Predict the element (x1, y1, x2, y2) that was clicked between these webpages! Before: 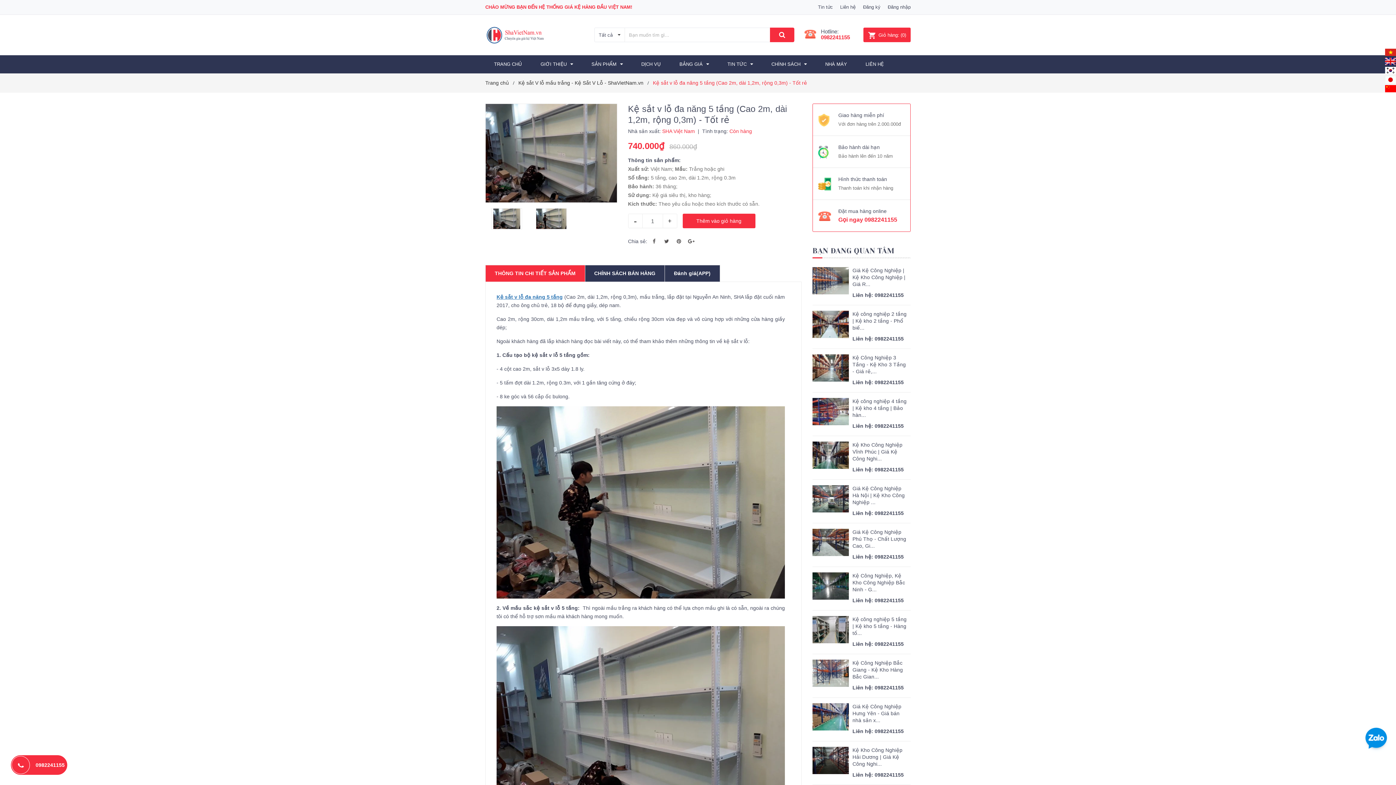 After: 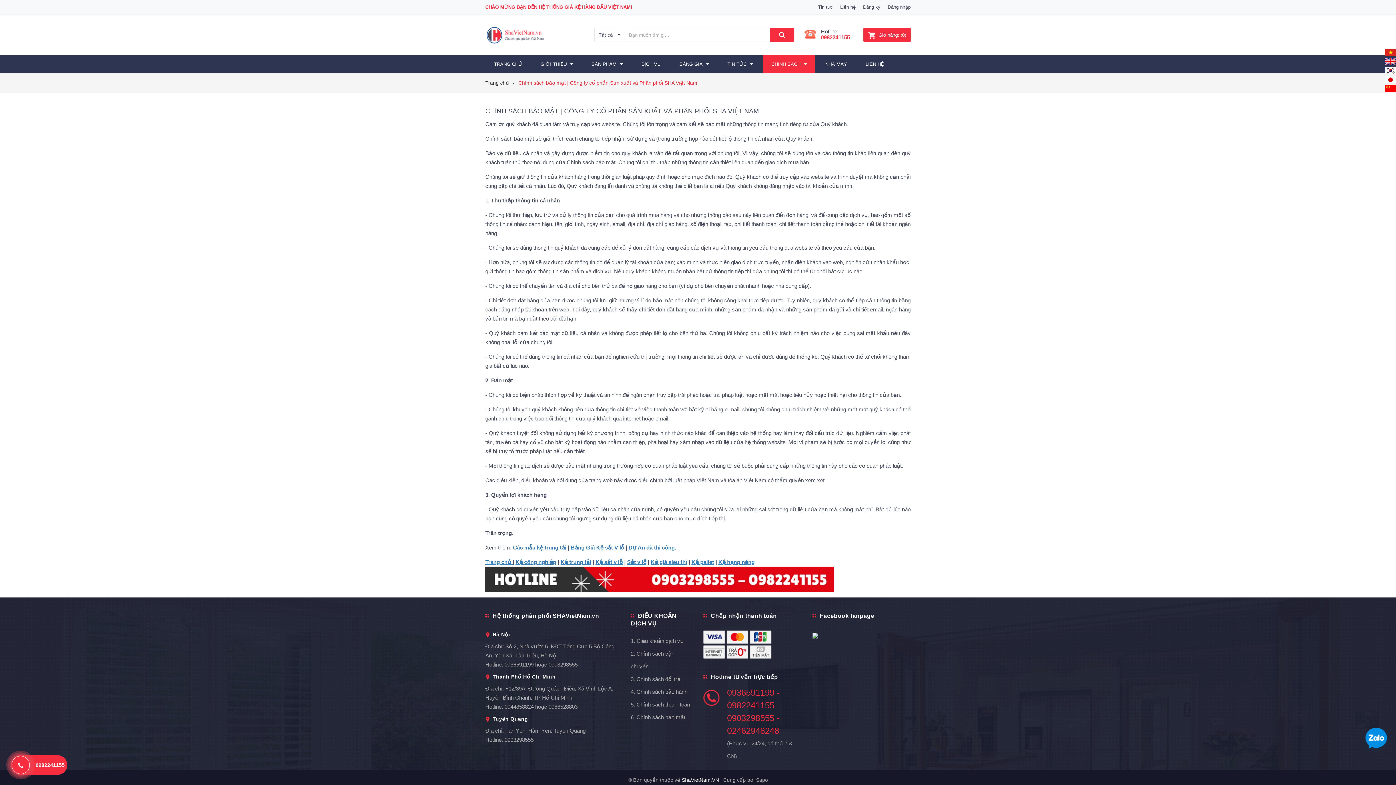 Action: label: CHÍNH SÁCH bbox: (763, 55, 815, 73)